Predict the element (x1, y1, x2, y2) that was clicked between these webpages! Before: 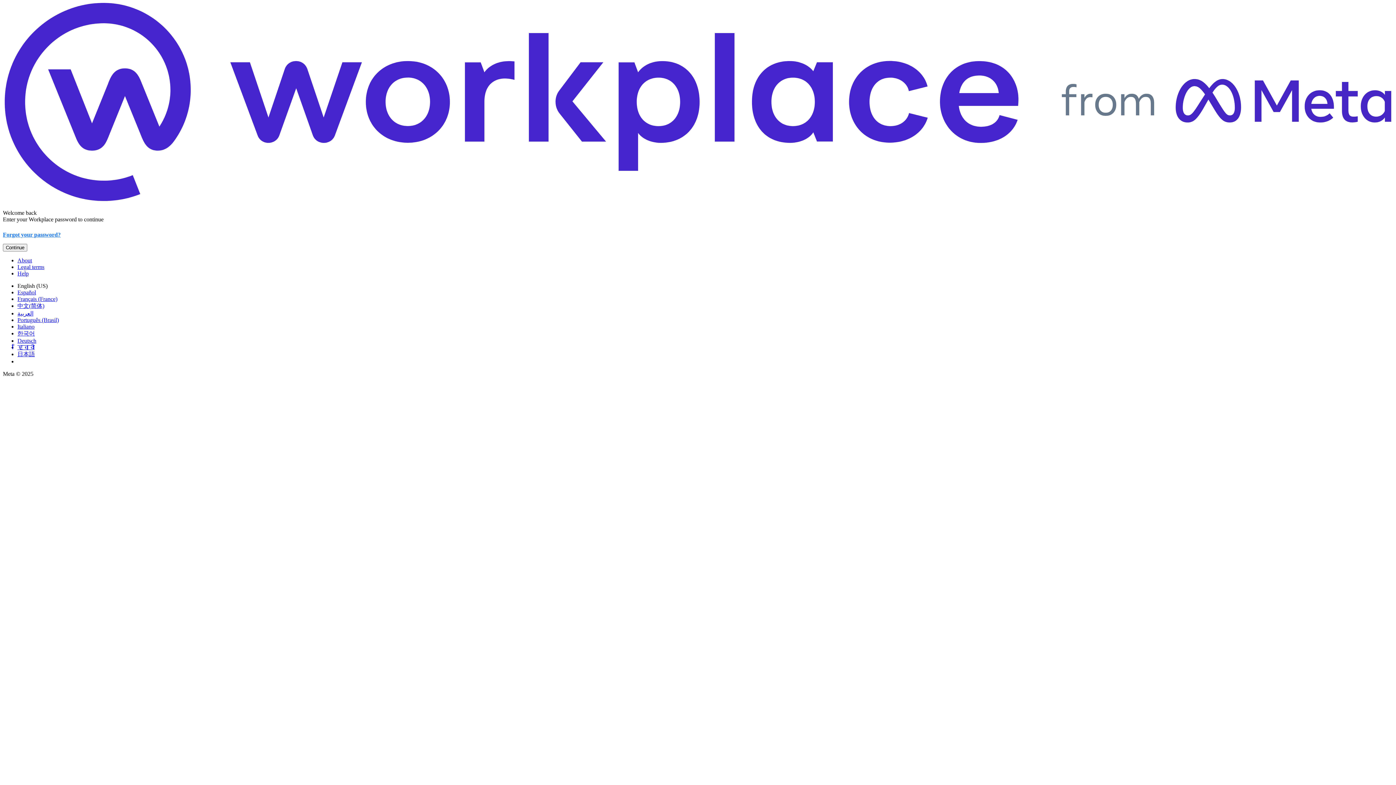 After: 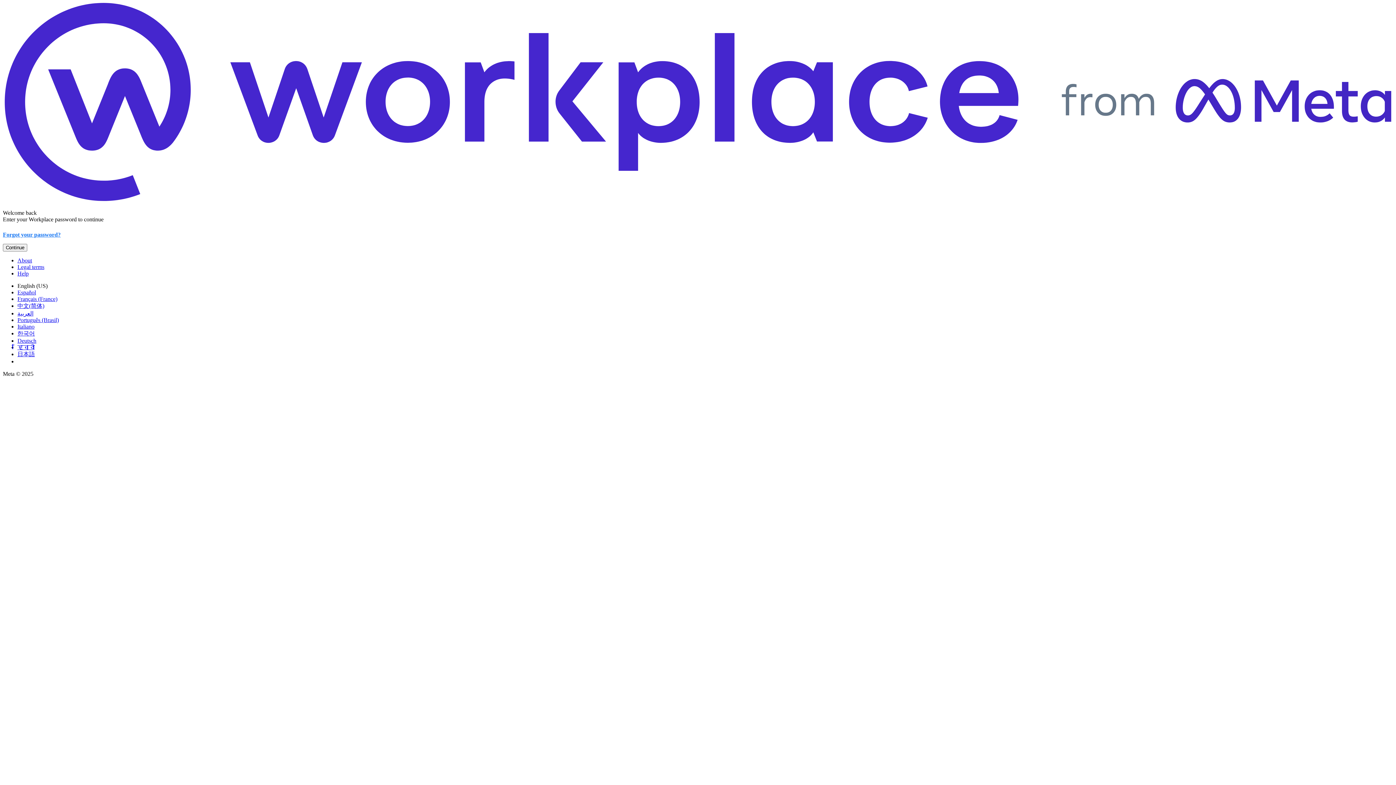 Action: label: Français (France) bbox: (17, 295, 57, 302)